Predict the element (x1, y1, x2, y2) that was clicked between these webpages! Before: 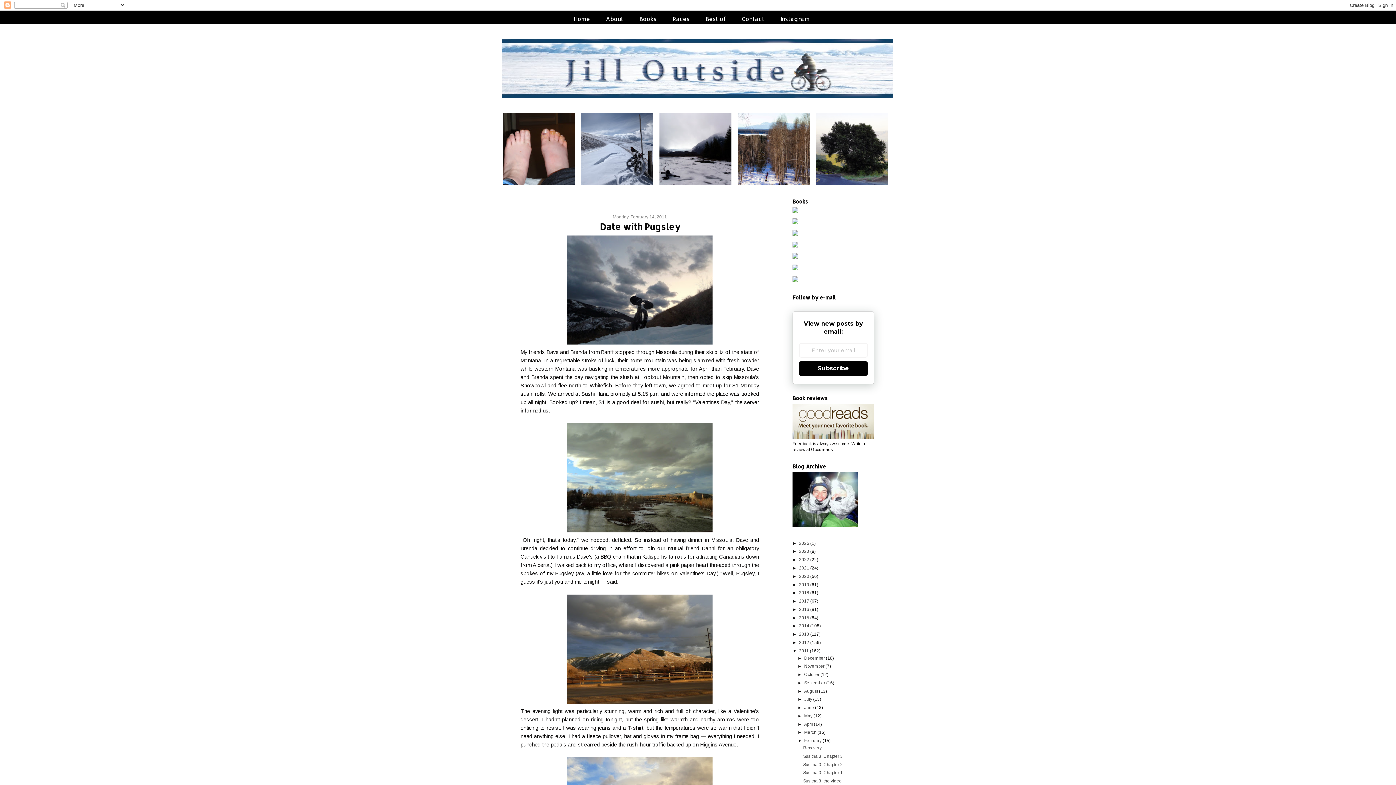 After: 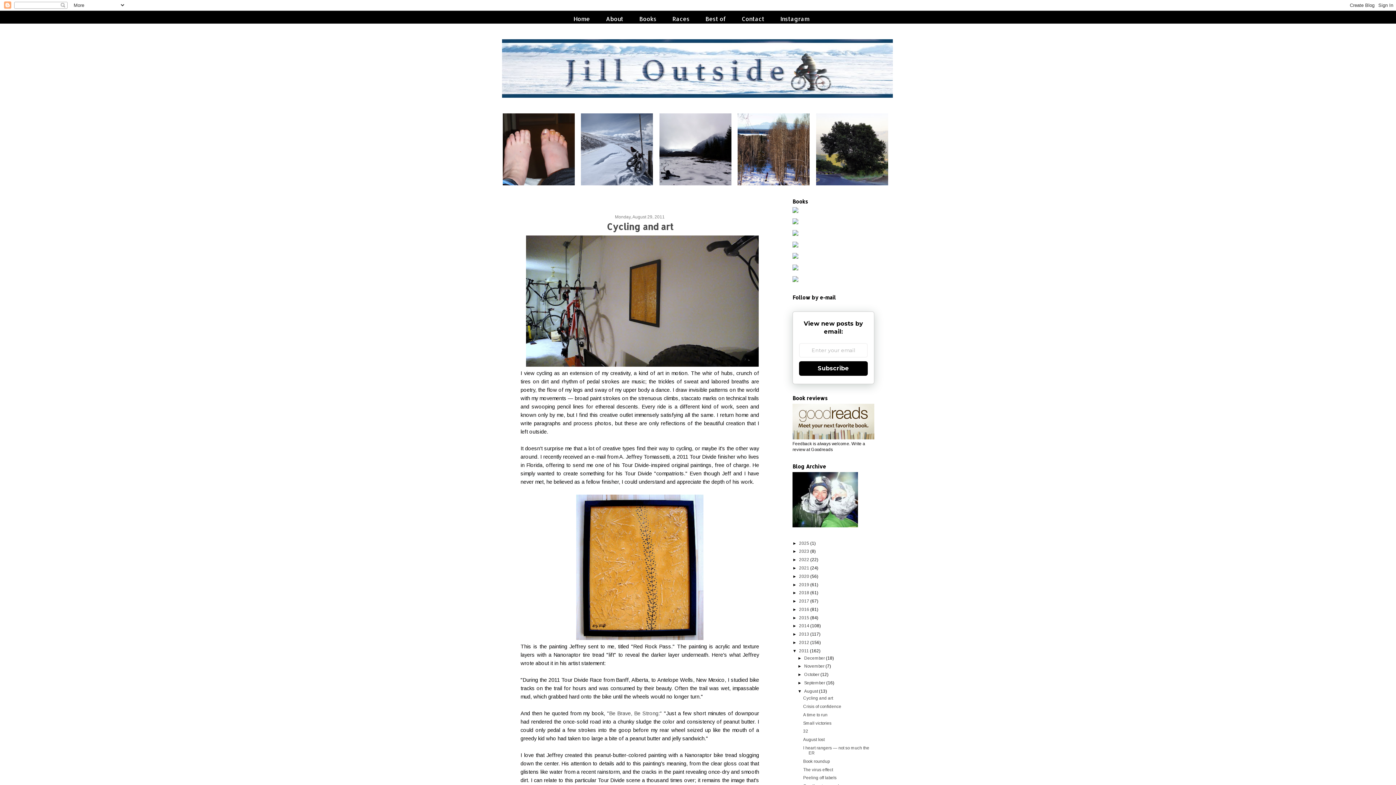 Action: label: August bbox: (804, 688, 818, 693)